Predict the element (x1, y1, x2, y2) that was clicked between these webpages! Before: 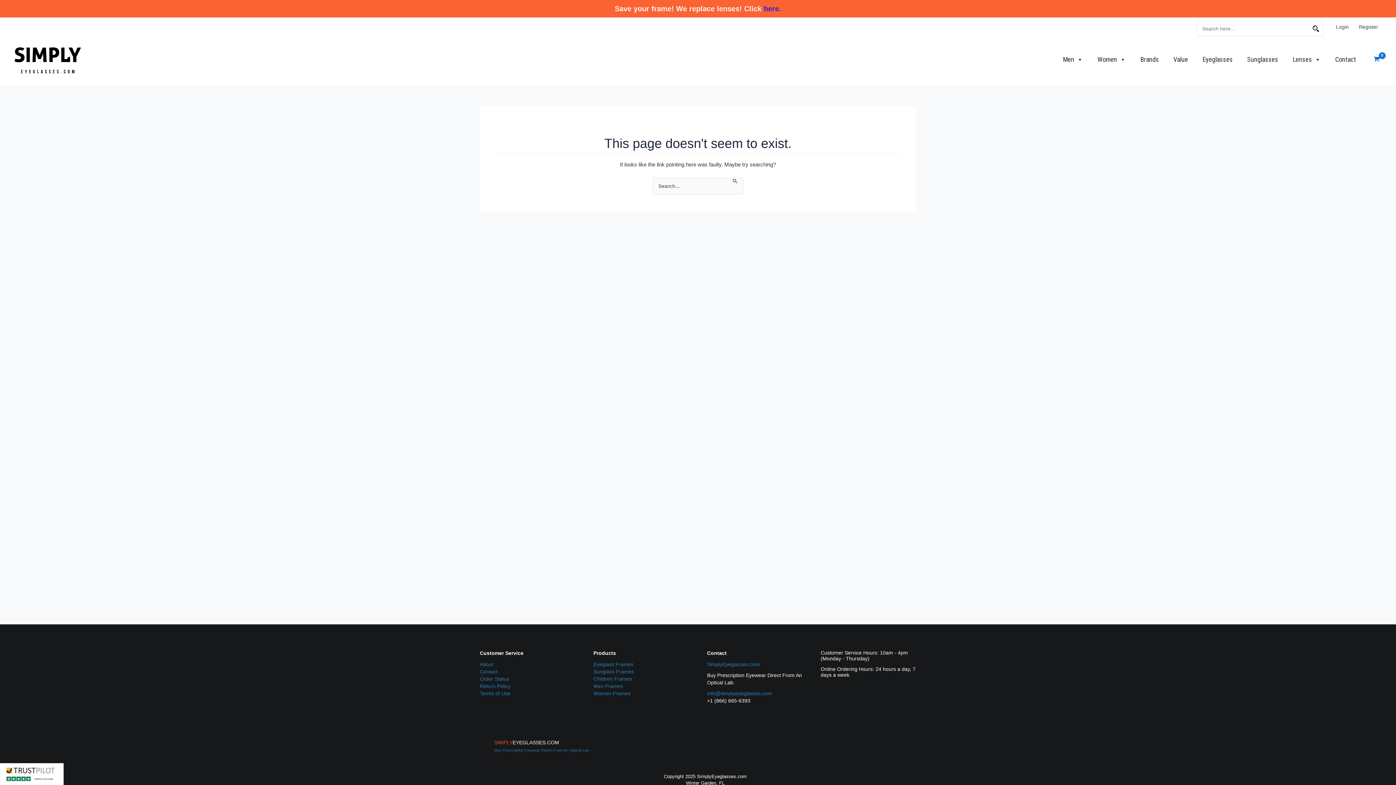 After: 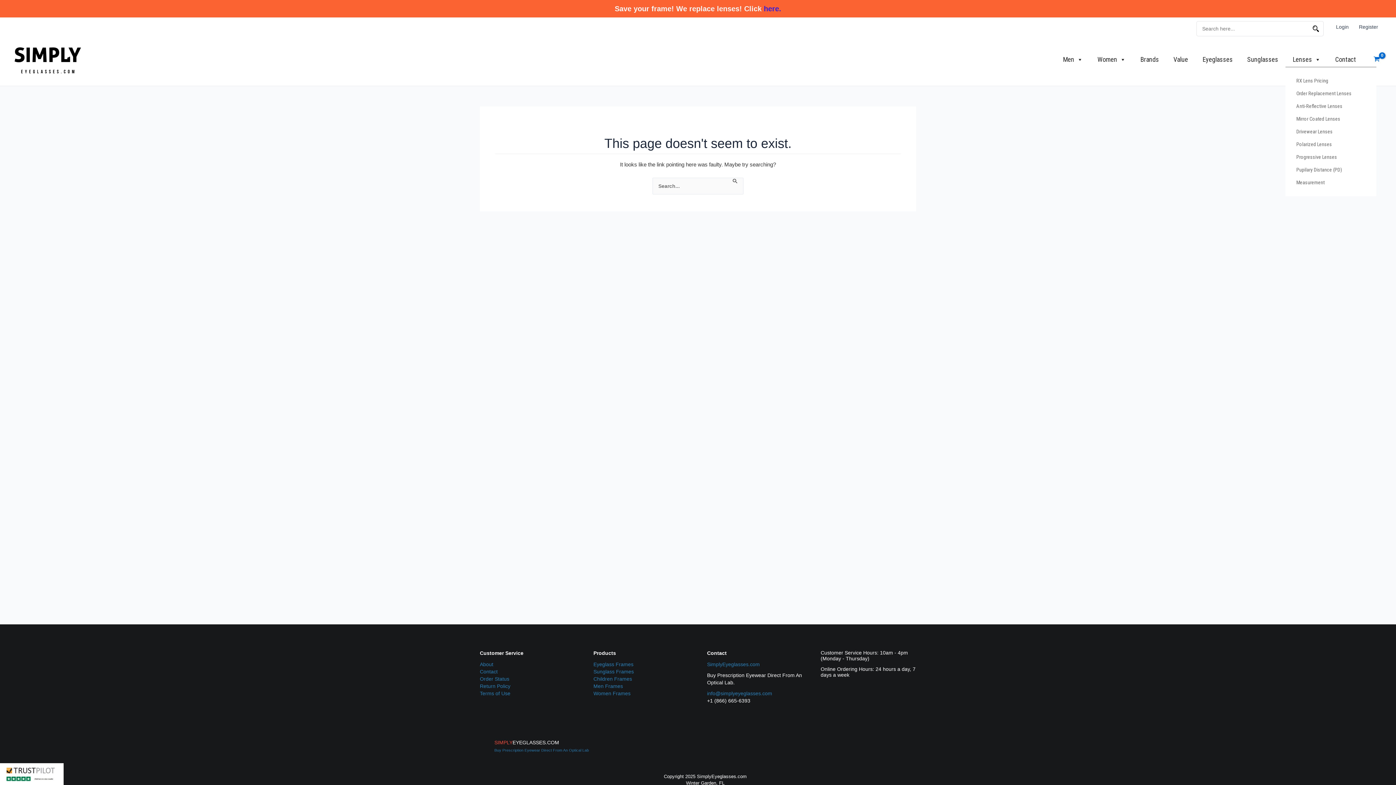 Action: bbox: (1285, 52, 1328, 66) label: Lenses